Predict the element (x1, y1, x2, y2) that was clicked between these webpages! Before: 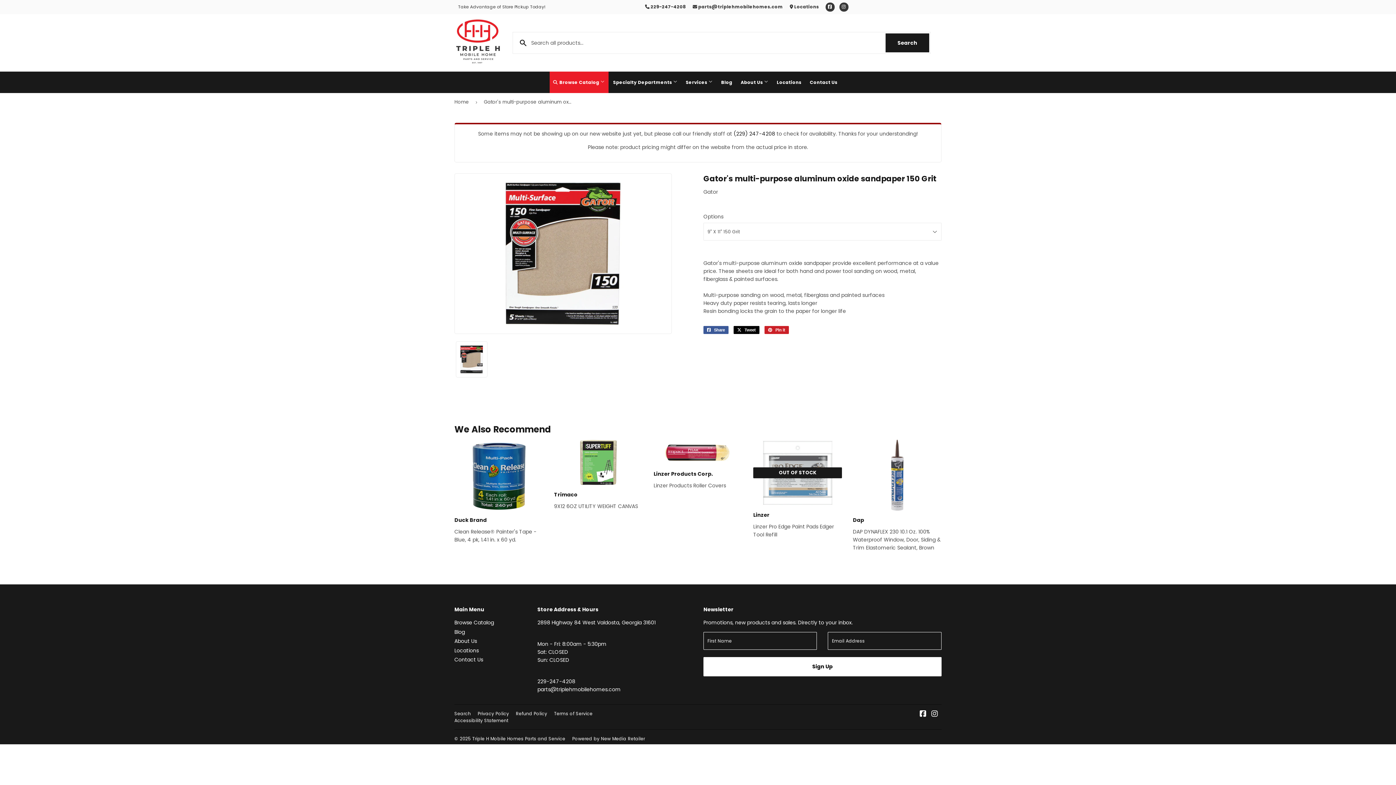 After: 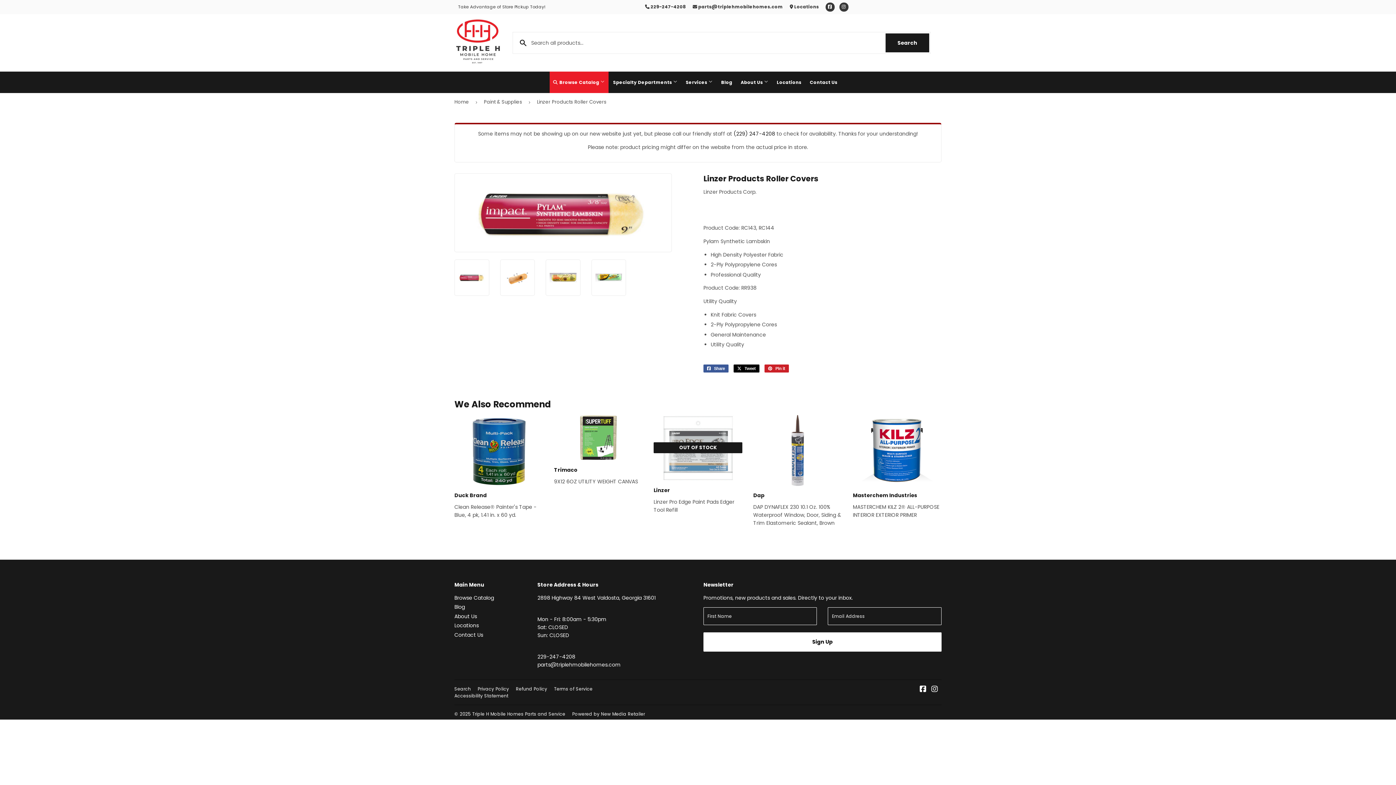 Action: label: Linzer Products Corp.

Linzer Products Roller Covers bbox: (653, 440, 742, 489)